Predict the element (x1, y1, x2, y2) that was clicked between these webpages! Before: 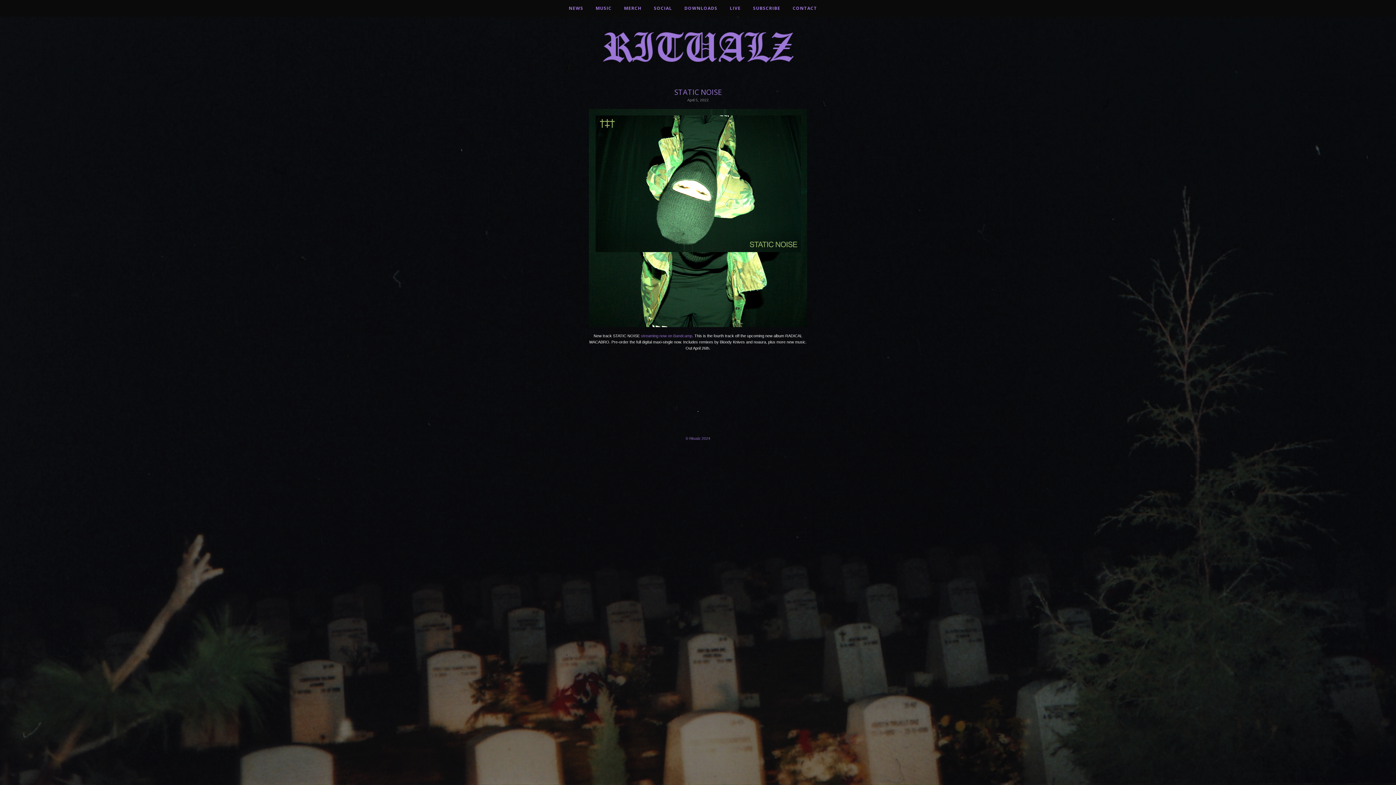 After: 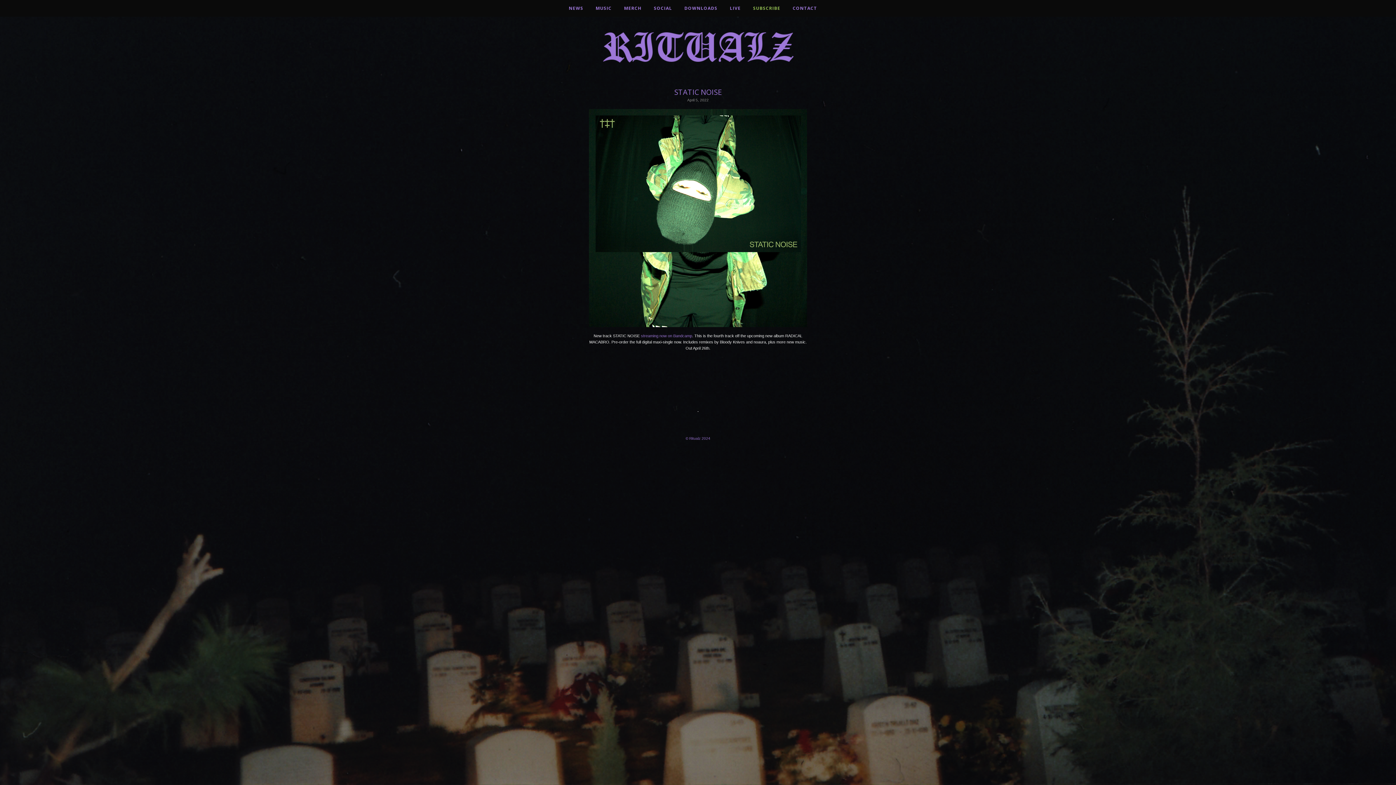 Action: bbox: (747, 0, 786, 16) label: SUBSCRIBE